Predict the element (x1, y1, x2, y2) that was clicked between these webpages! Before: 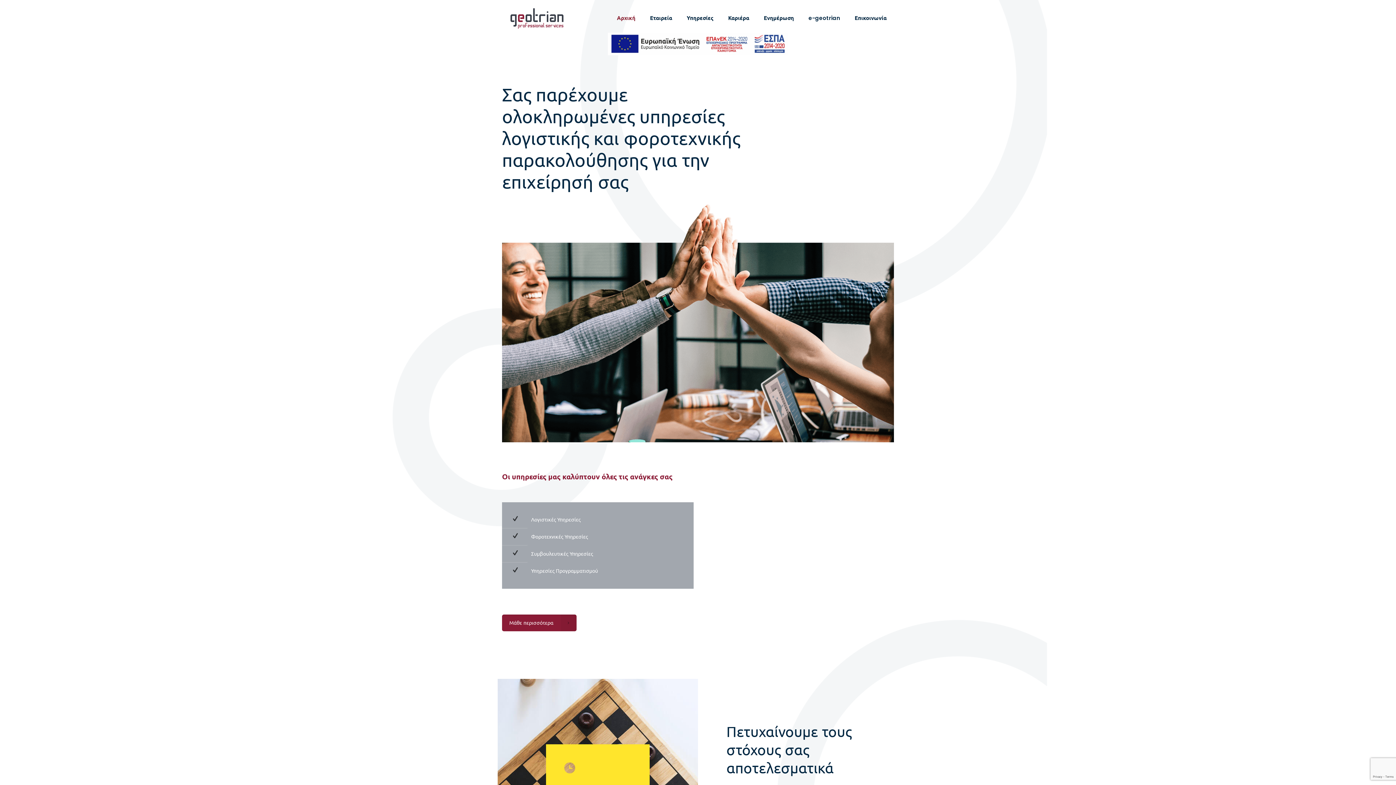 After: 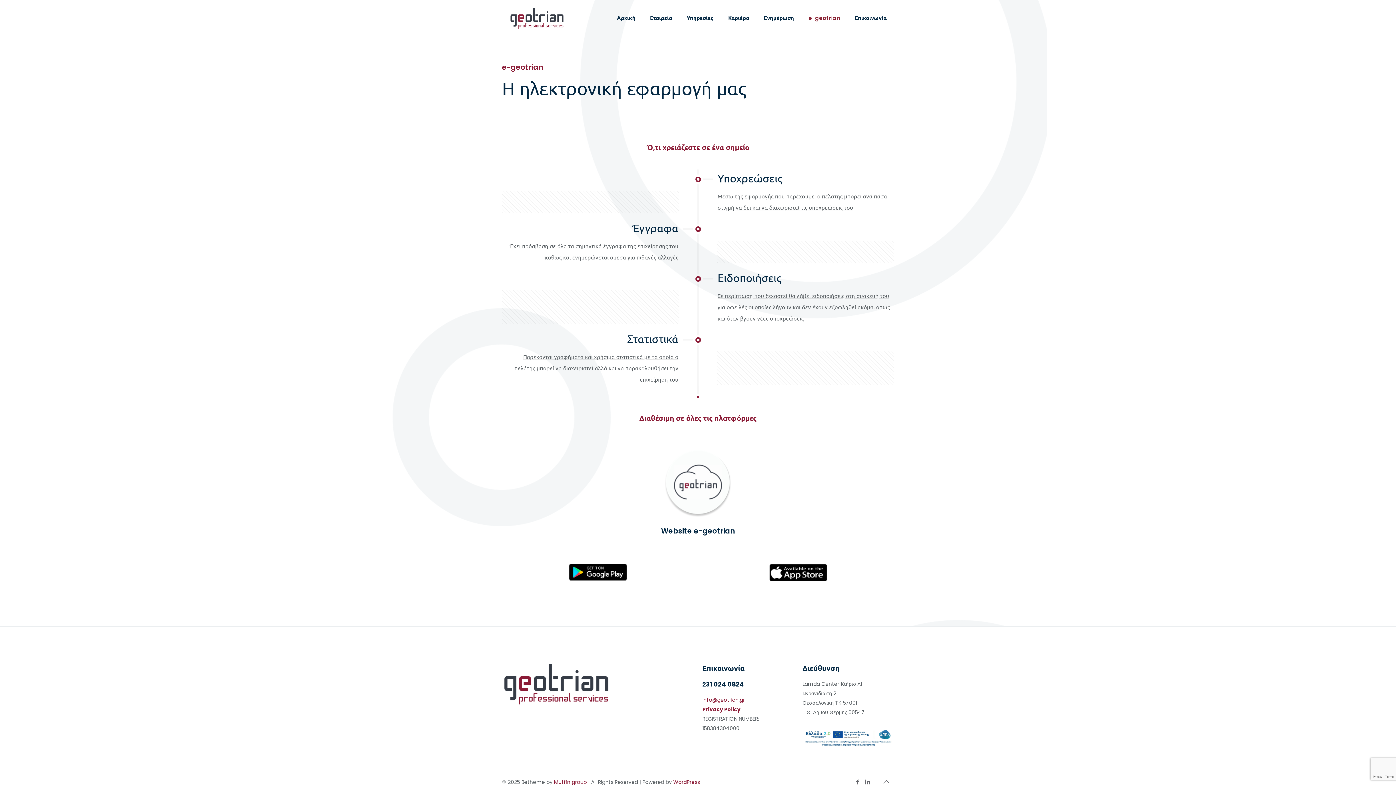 Action: bbox: (801, 0, 847, 36) label: e-geotrian